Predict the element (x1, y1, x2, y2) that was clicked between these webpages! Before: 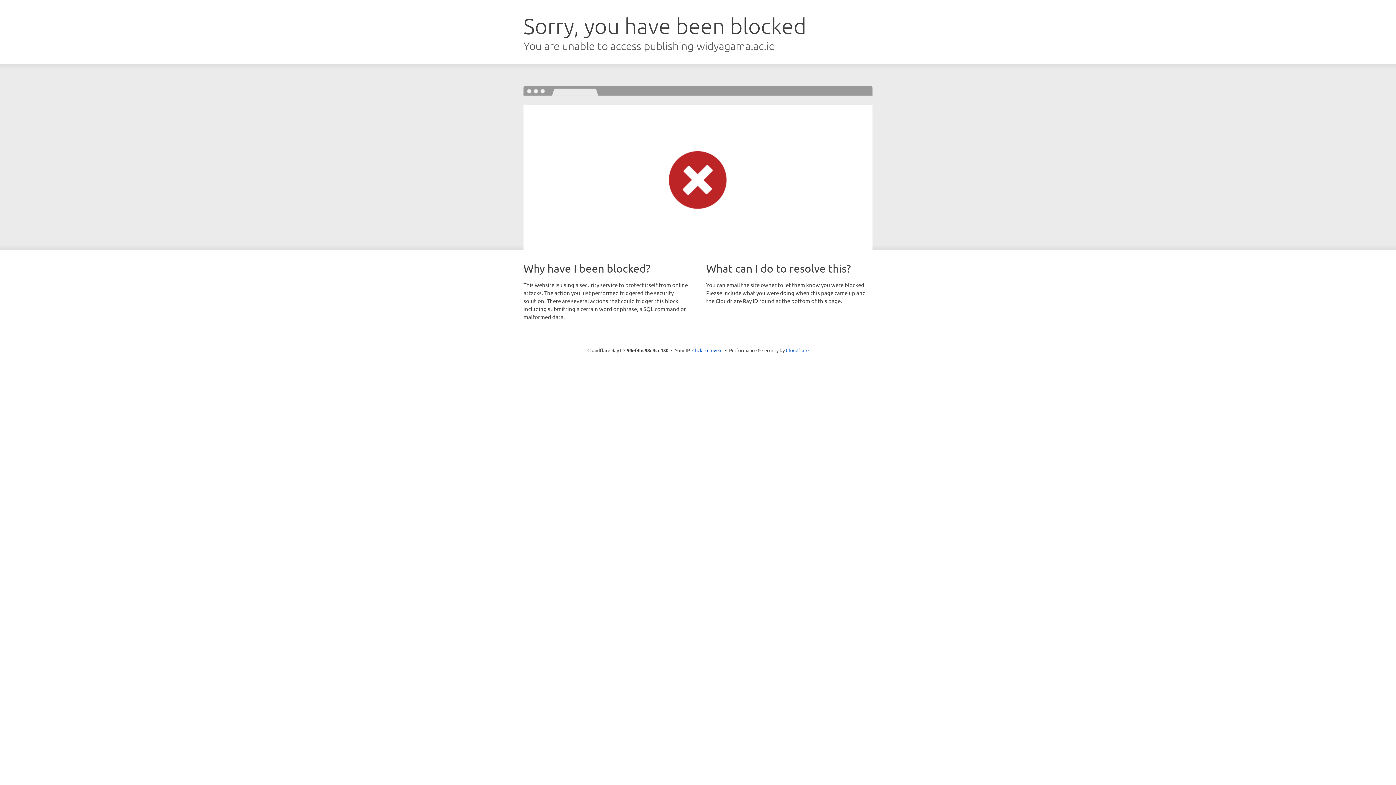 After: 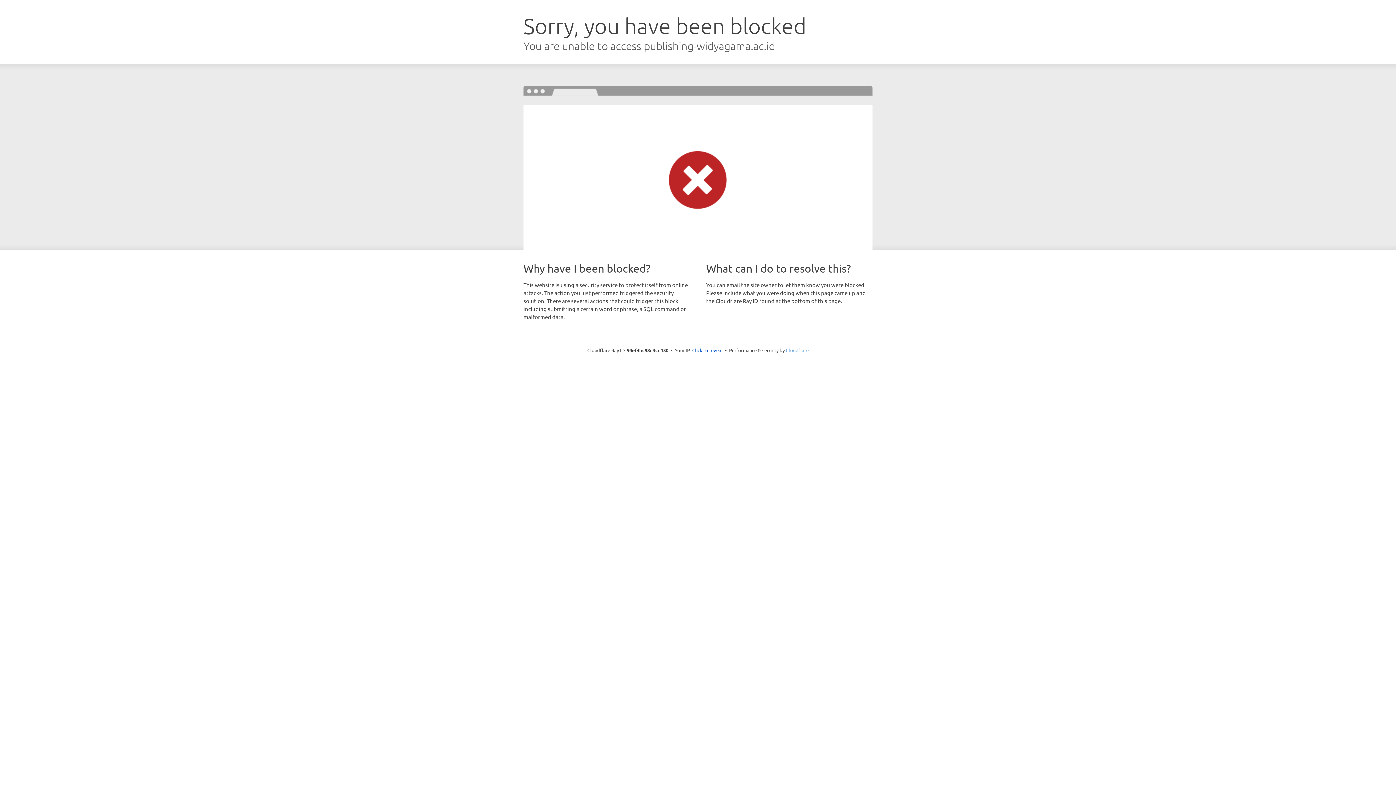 Action: label: Cloudflare bbox: (786, 347, 808, 353)